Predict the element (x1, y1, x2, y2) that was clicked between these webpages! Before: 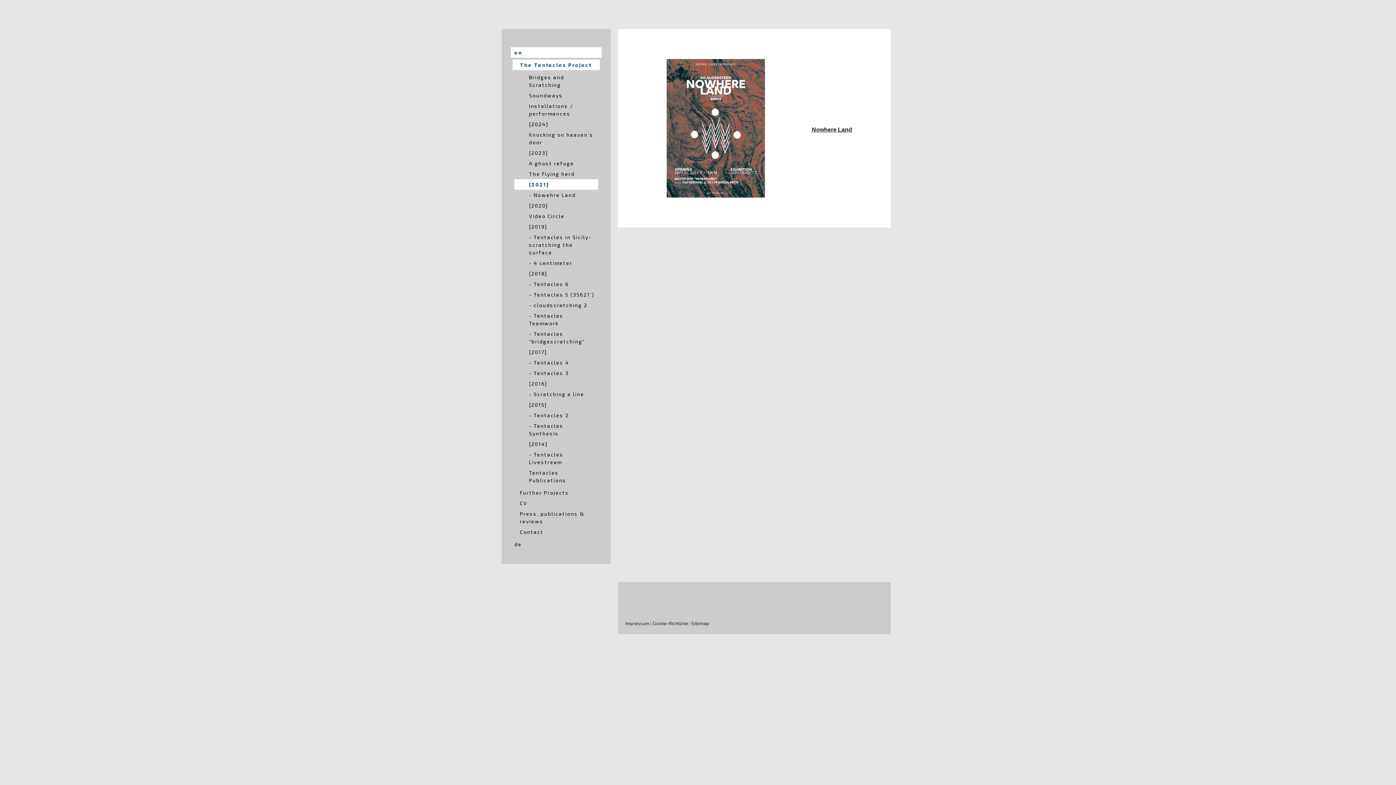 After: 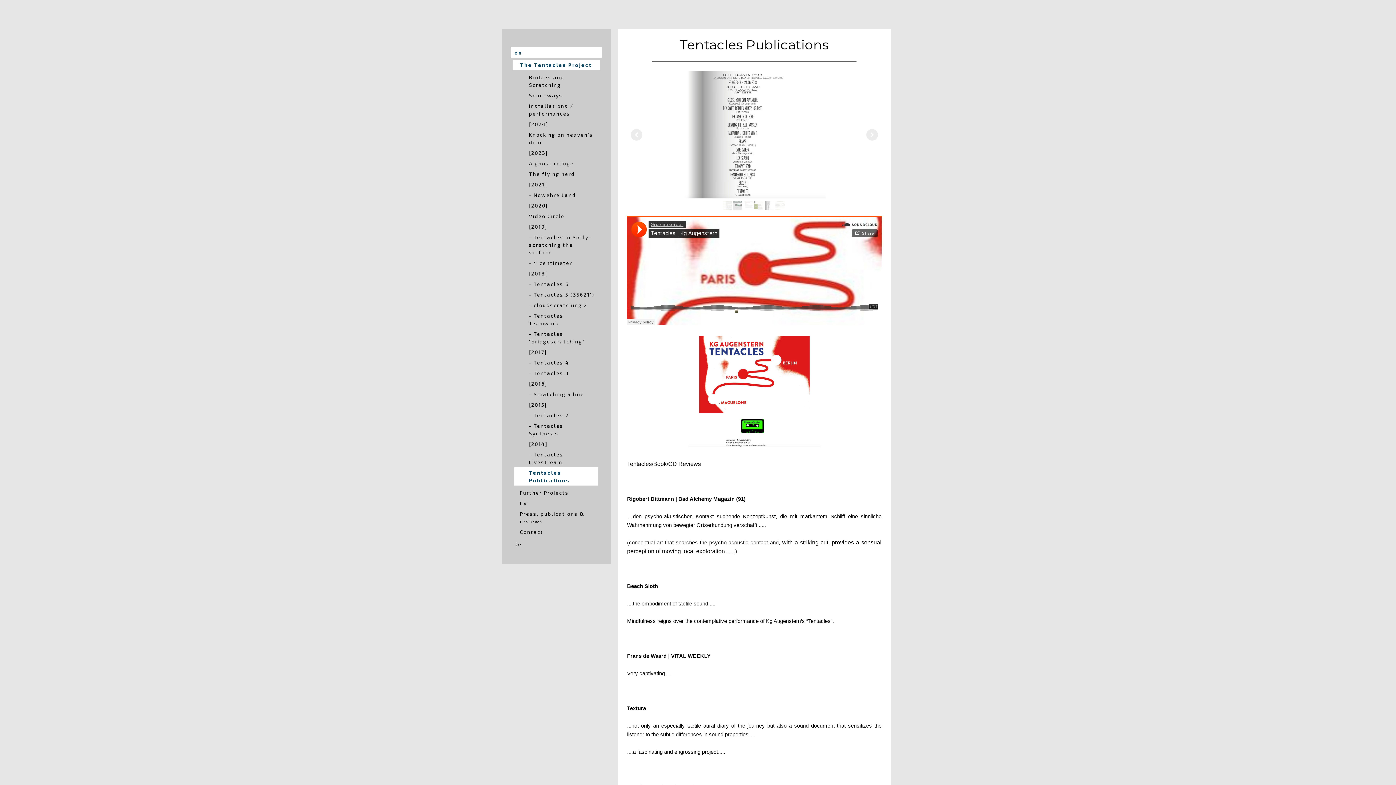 Action: label: Tentacles Publications bbox: (514, 467, 598, 485)